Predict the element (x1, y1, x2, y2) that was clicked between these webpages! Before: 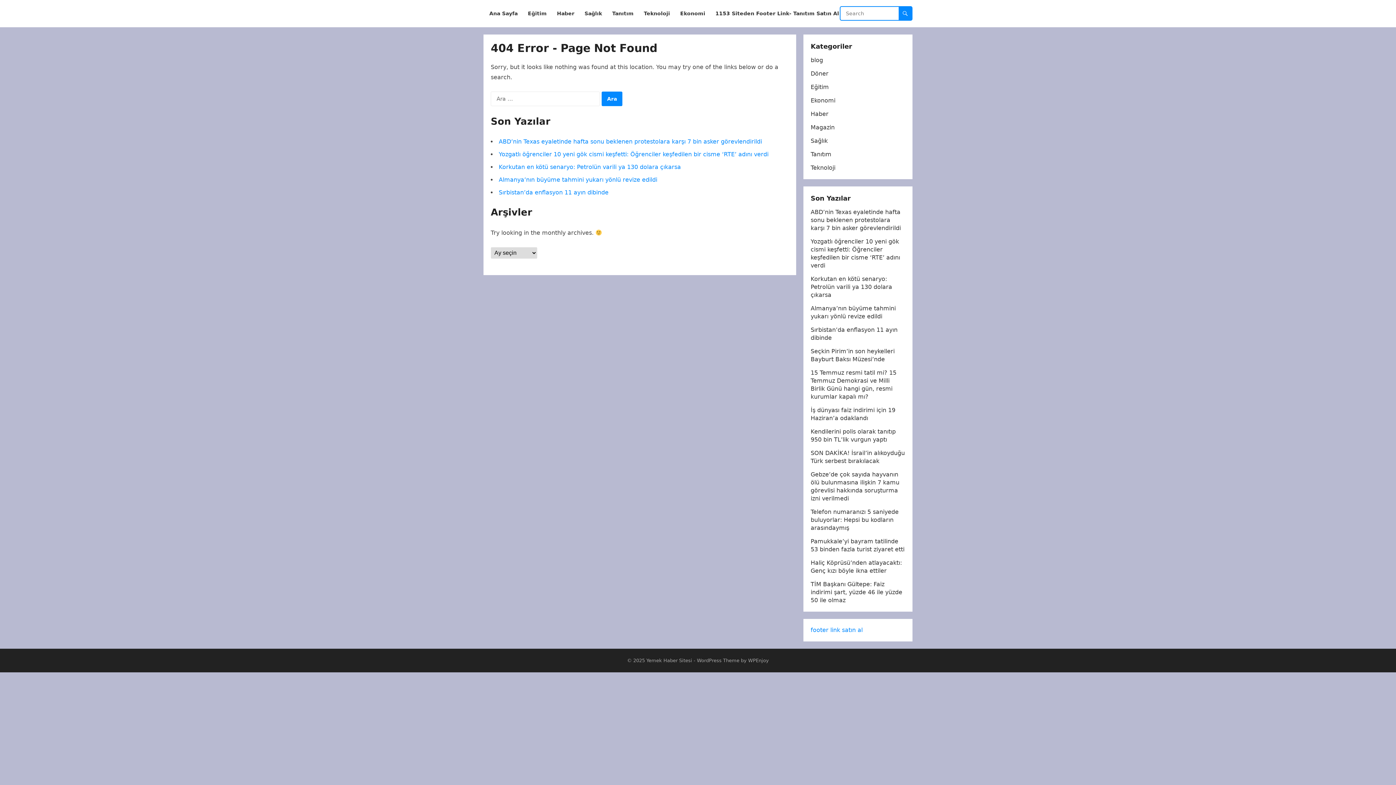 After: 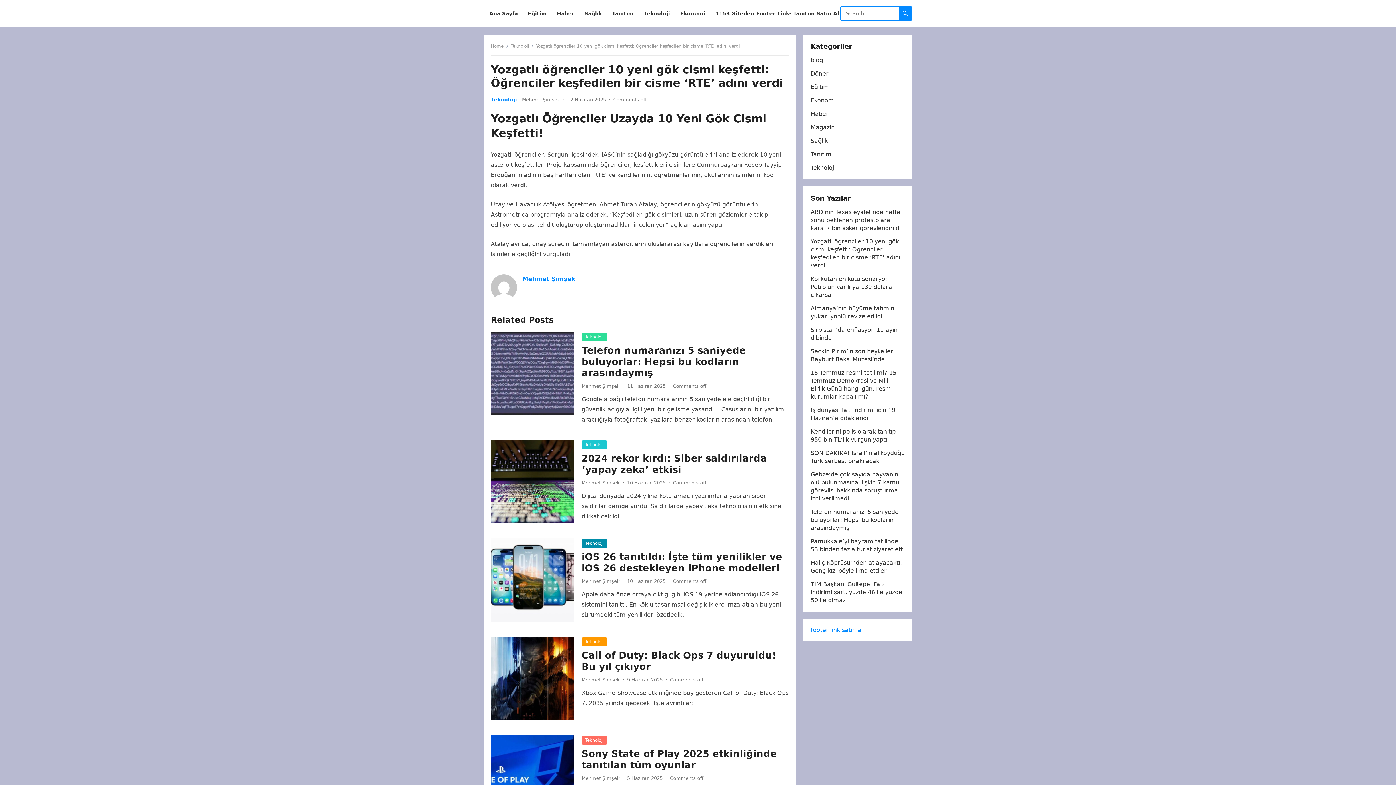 Action: label: Yozgatlı öğrenciler 10 yeni gök cismi keşfetti: Öğrenciler keşfedilen bir cisme ‘RTE’ adını verdi bbox: (498, 150, 768, 157)